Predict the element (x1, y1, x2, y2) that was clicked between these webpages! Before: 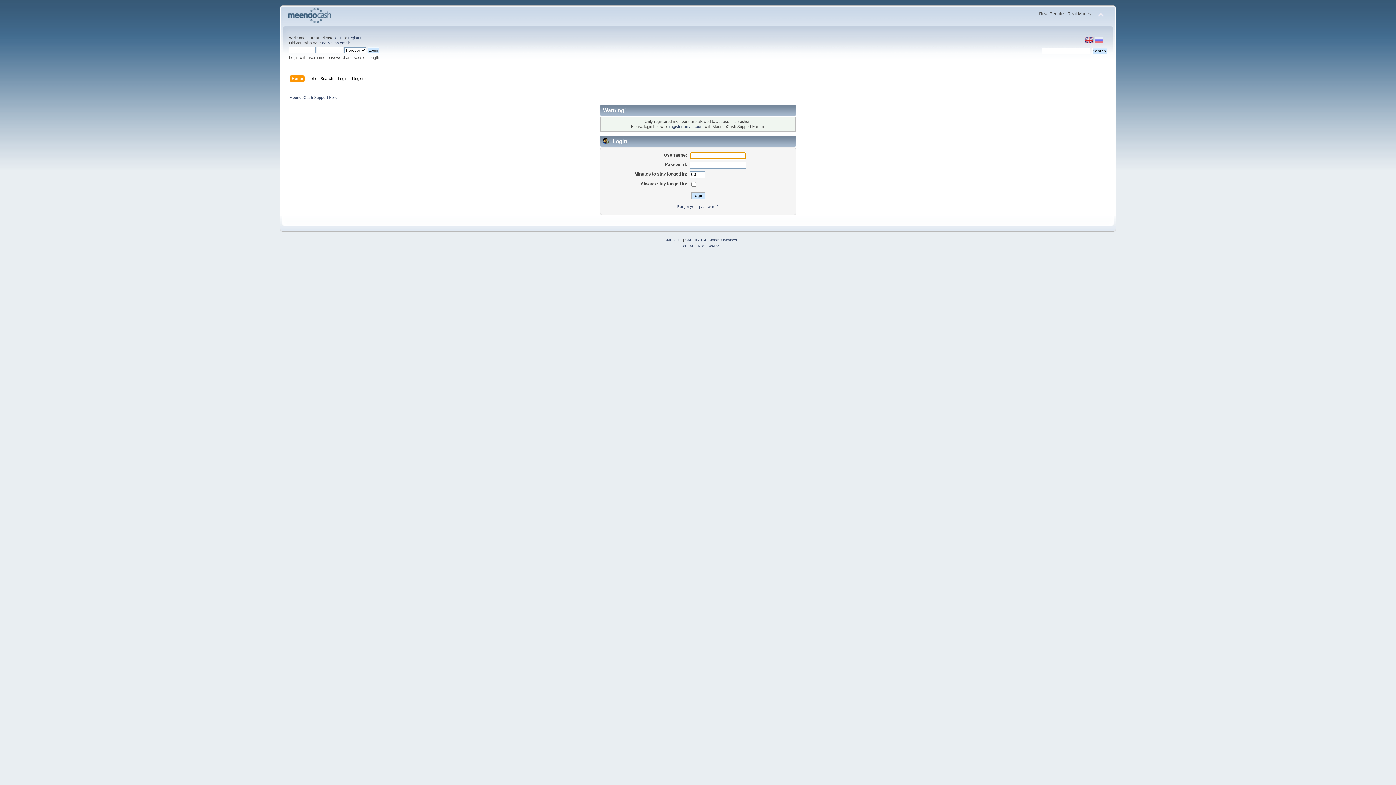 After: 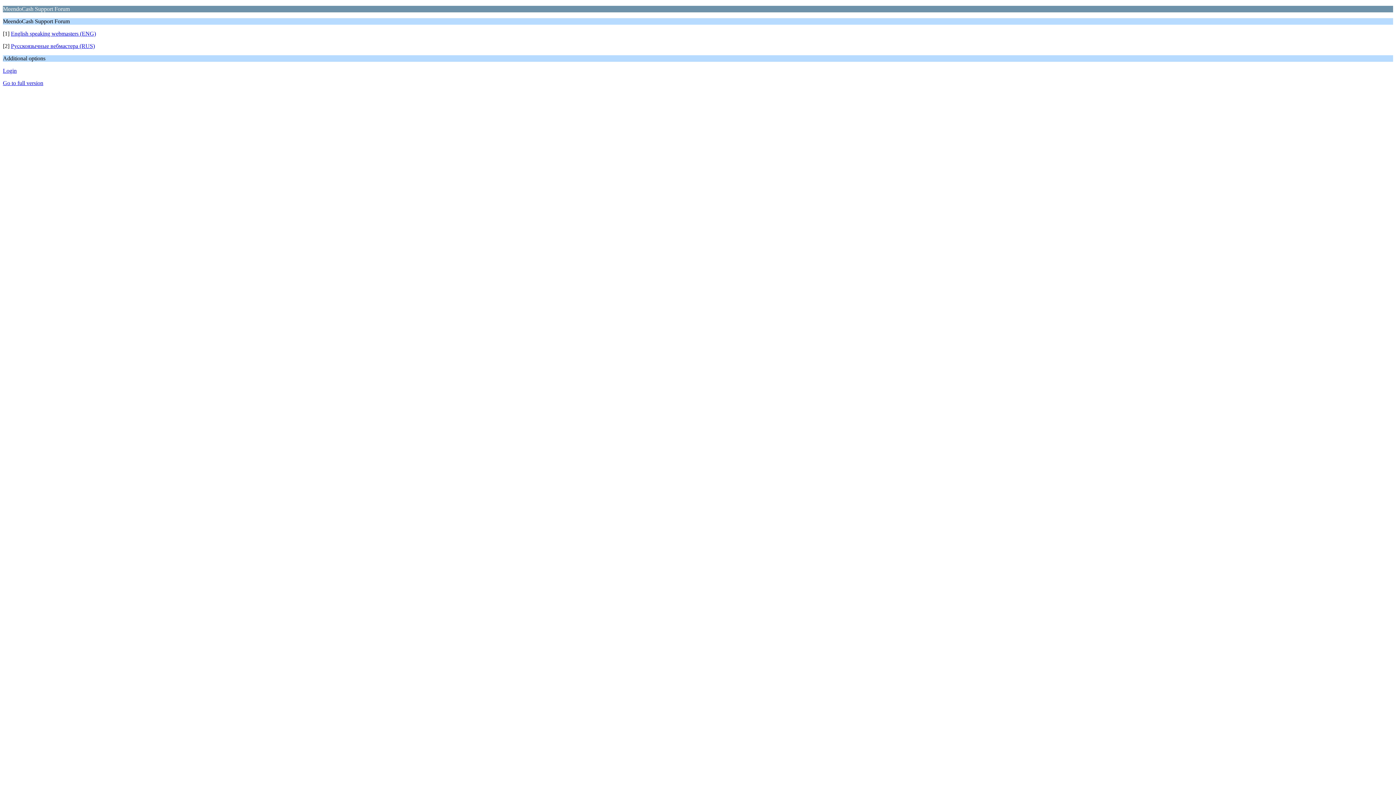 Action: label: WAP2 bbox: (708, 244, 719, 248)